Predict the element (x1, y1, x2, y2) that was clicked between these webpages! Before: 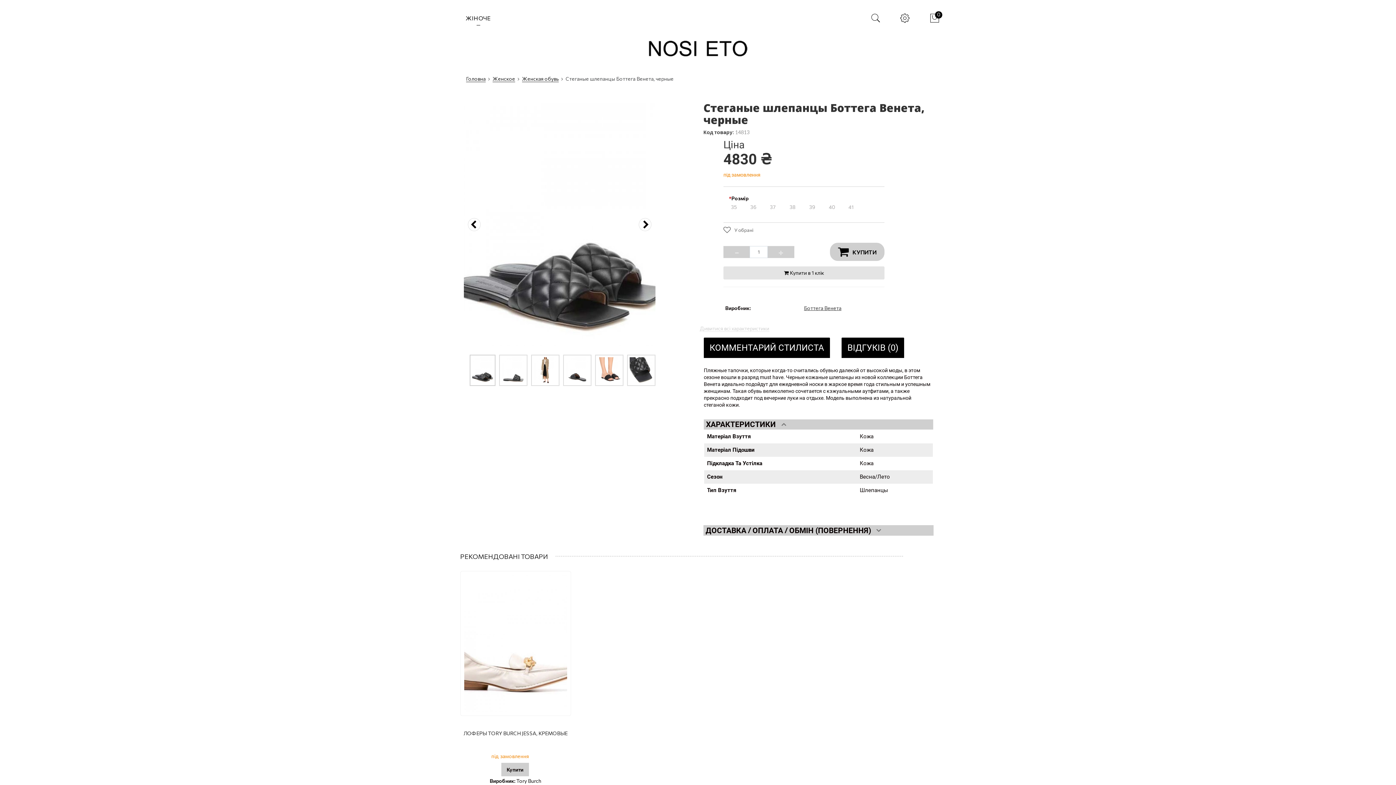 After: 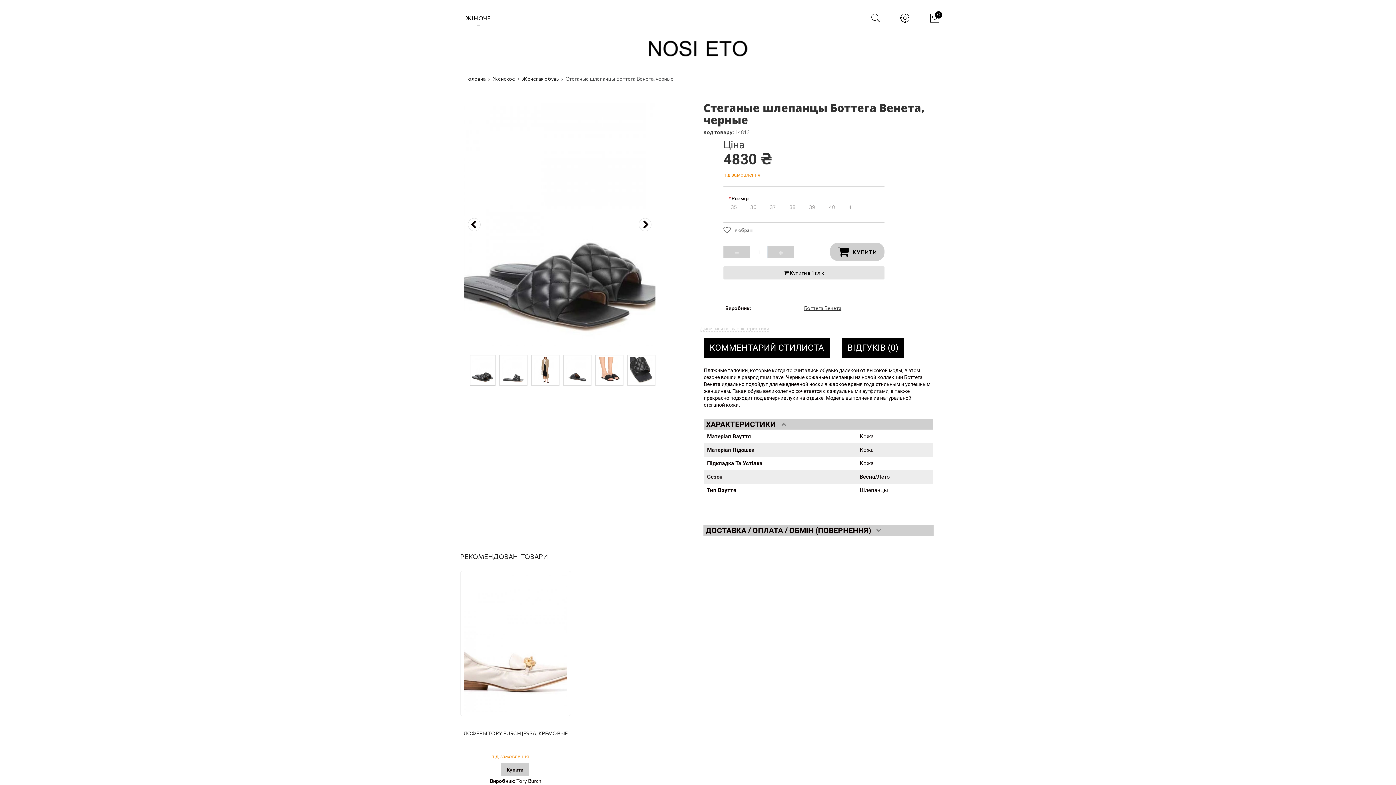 Action: bbox: (723, 246, 750, 258)